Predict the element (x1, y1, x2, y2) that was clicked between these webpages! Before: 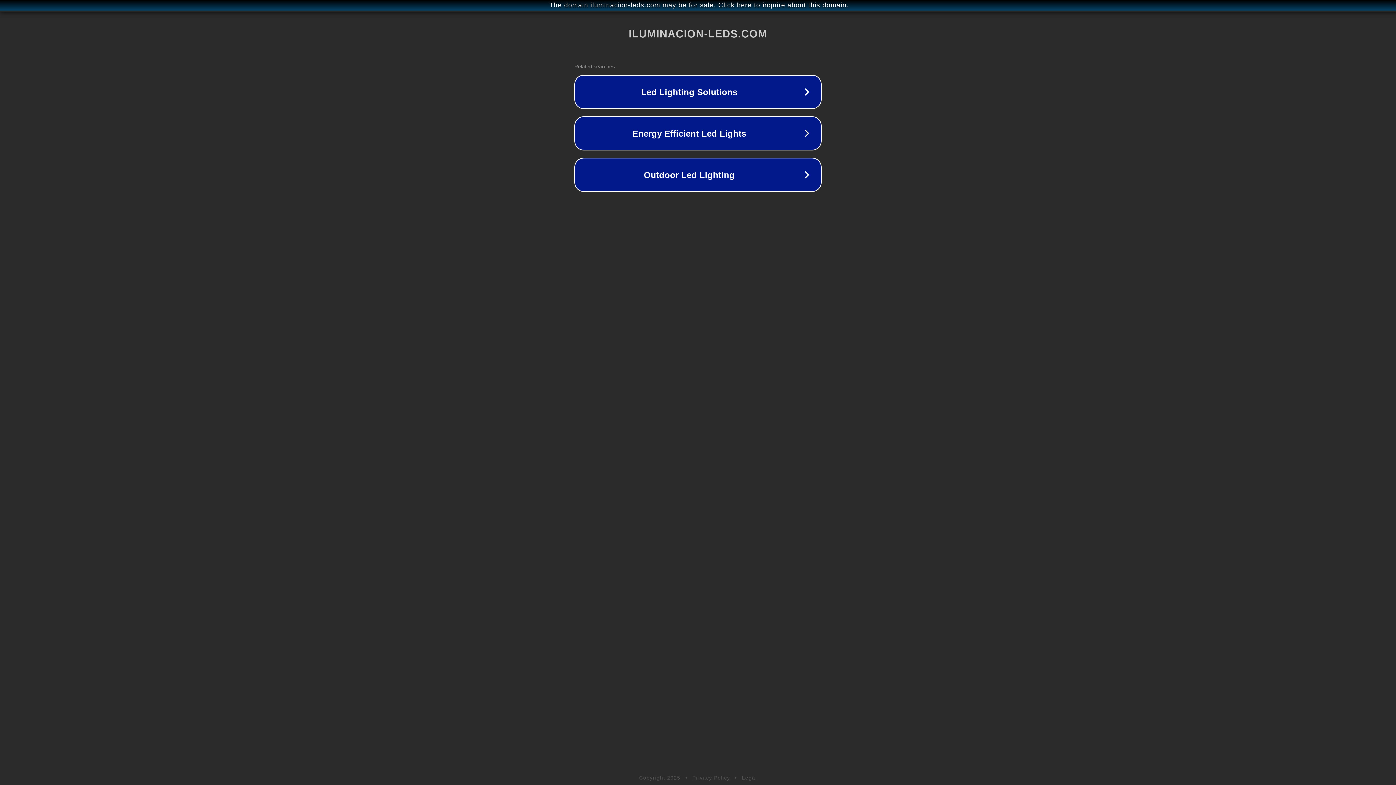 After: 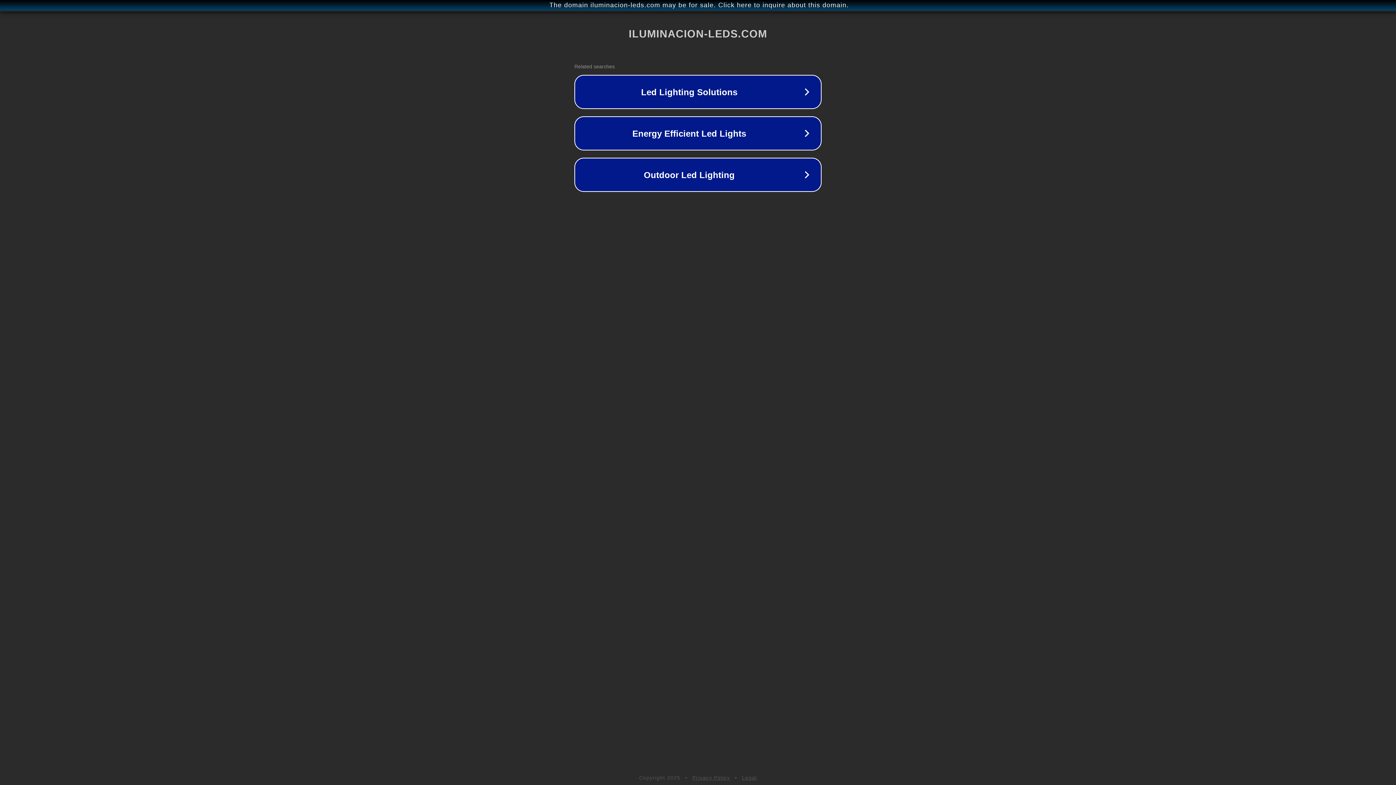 Action: label: Privacy Policy bbox: (692, 775, 730, 781)